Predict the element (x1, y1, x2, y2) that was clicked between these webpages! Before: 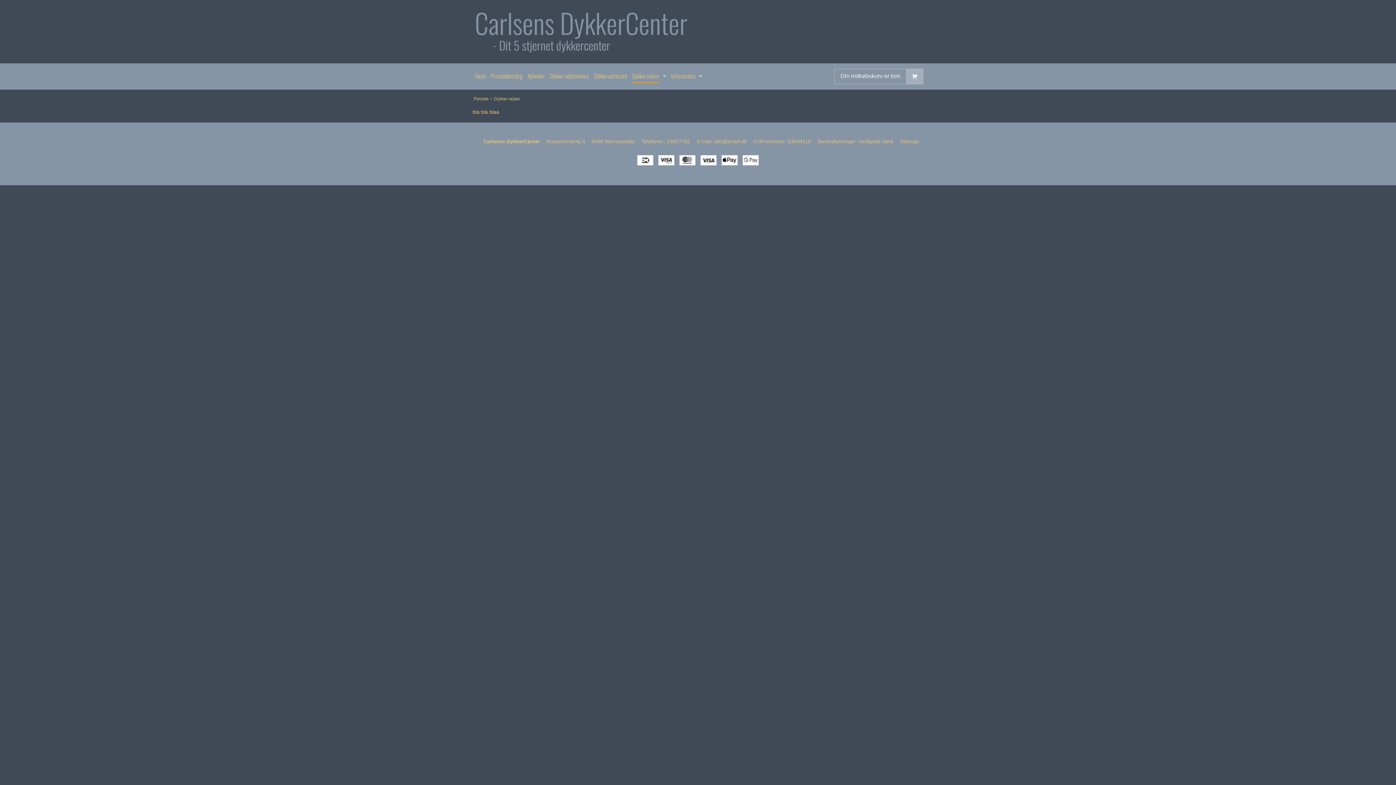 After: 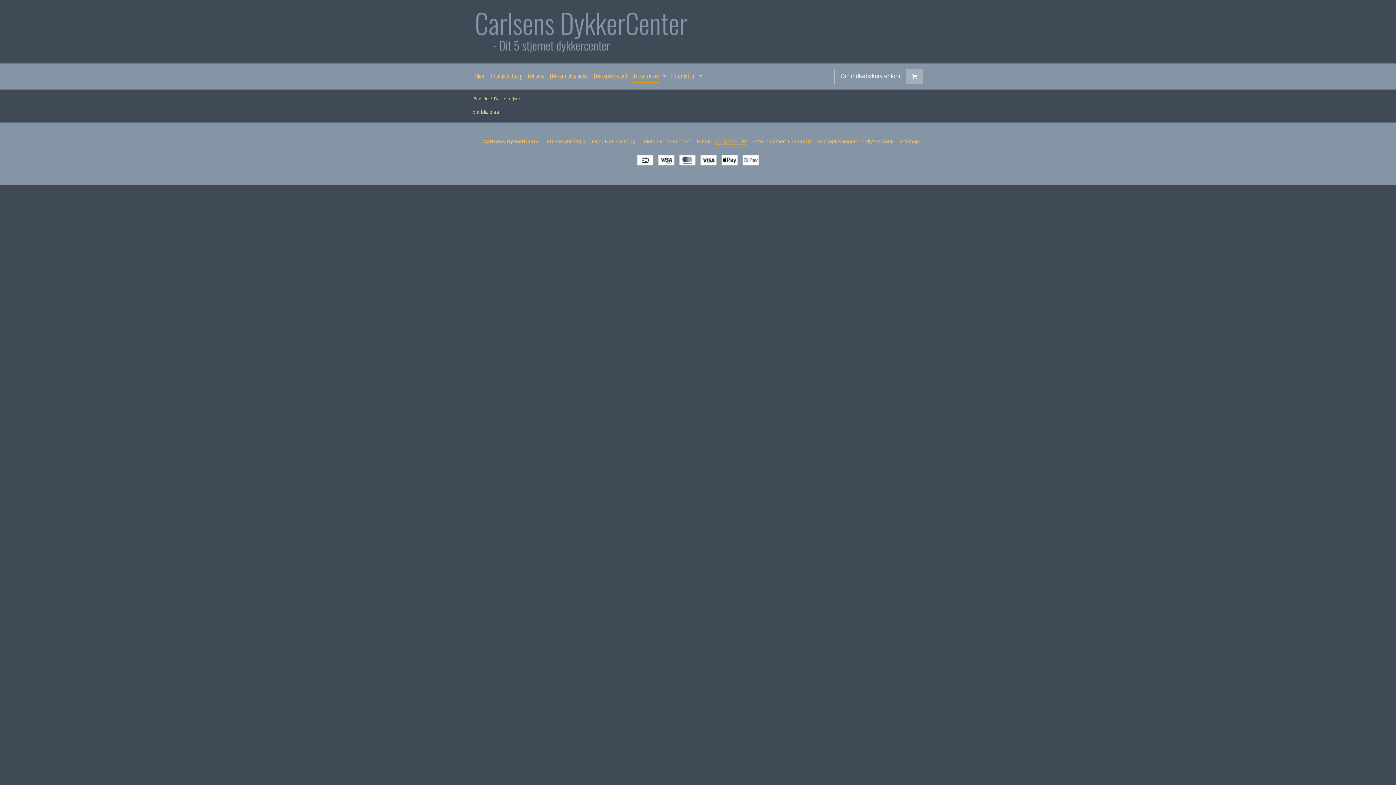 Action: label: cdc@email.dk bbox: (714, 138, 746, 144)